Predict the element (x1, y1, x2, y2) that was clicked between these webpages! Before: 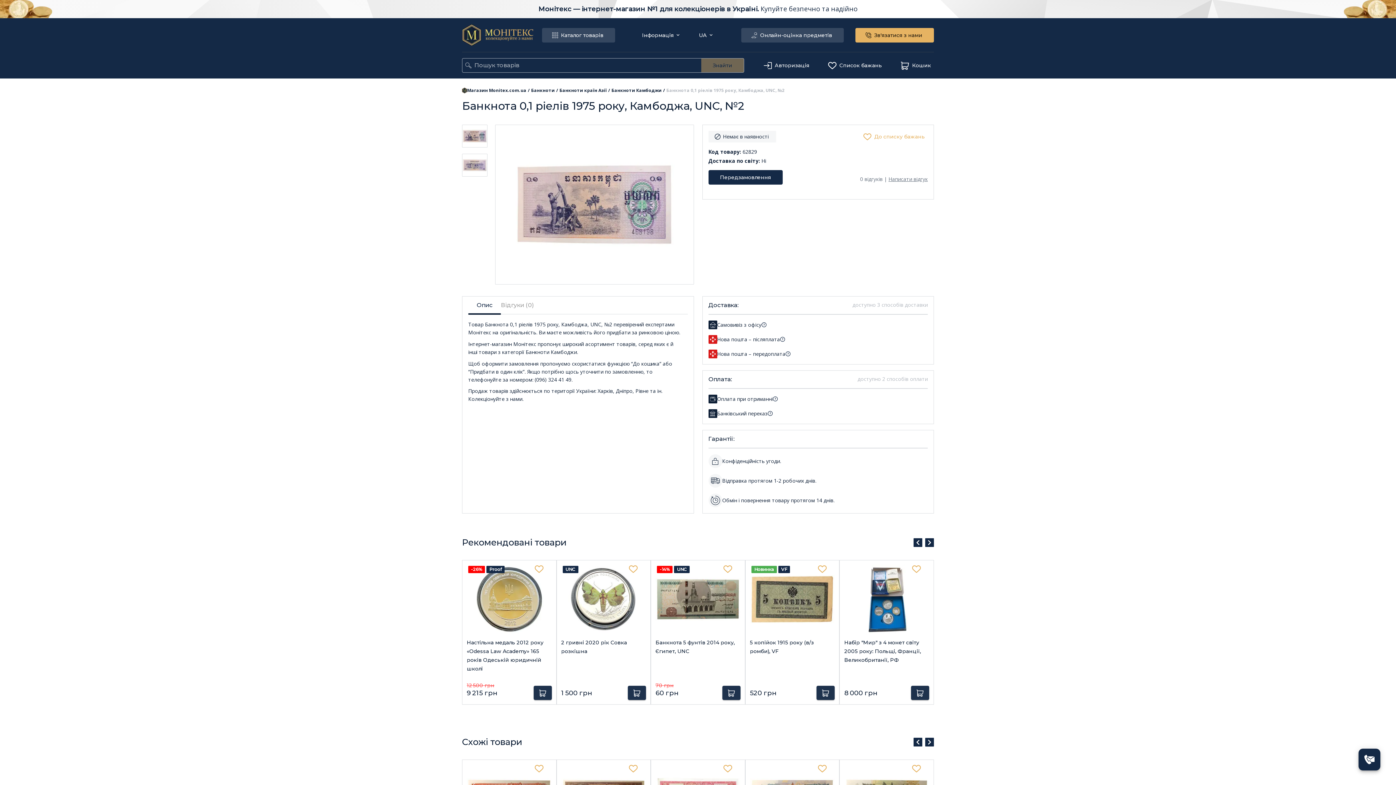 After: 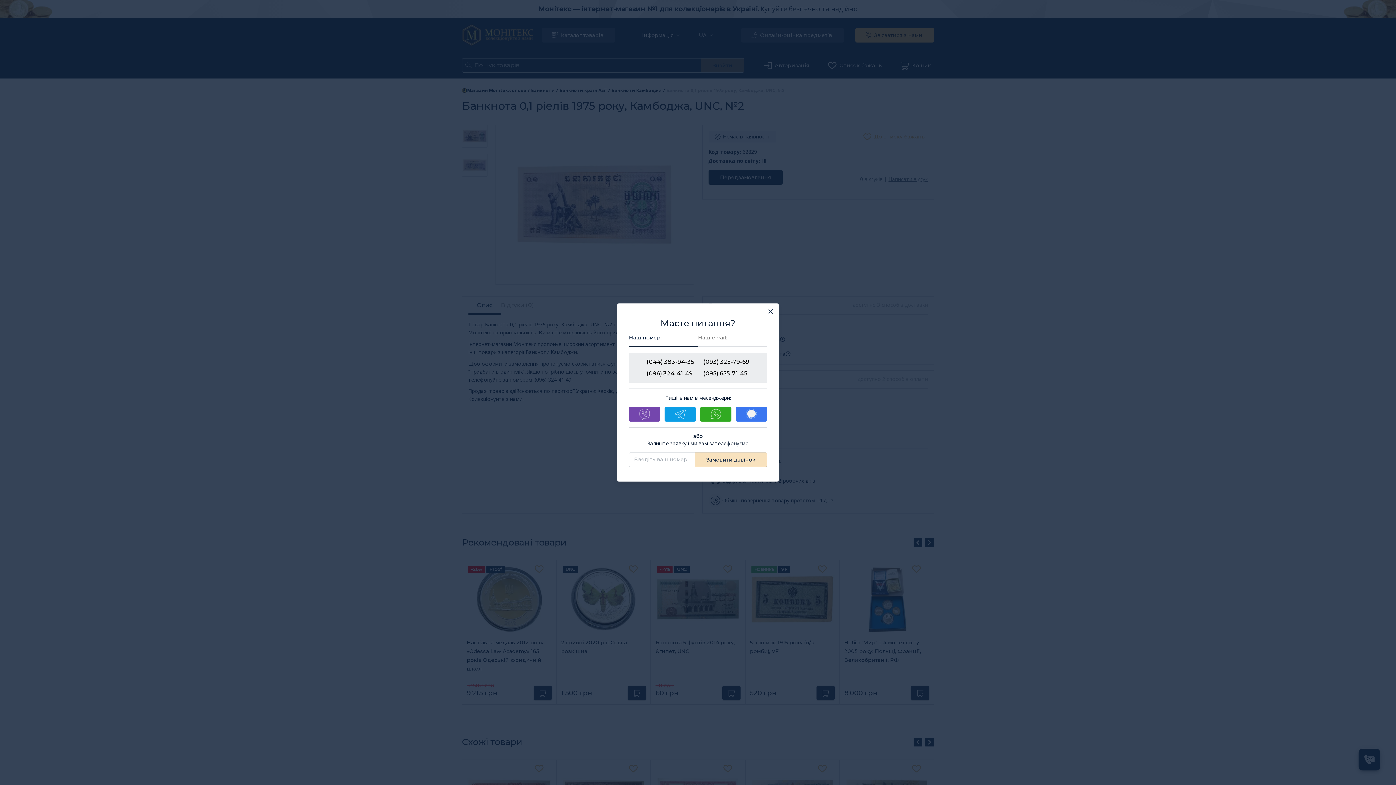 Action: bbox: (855, 27, 934, 42) label: connect with us